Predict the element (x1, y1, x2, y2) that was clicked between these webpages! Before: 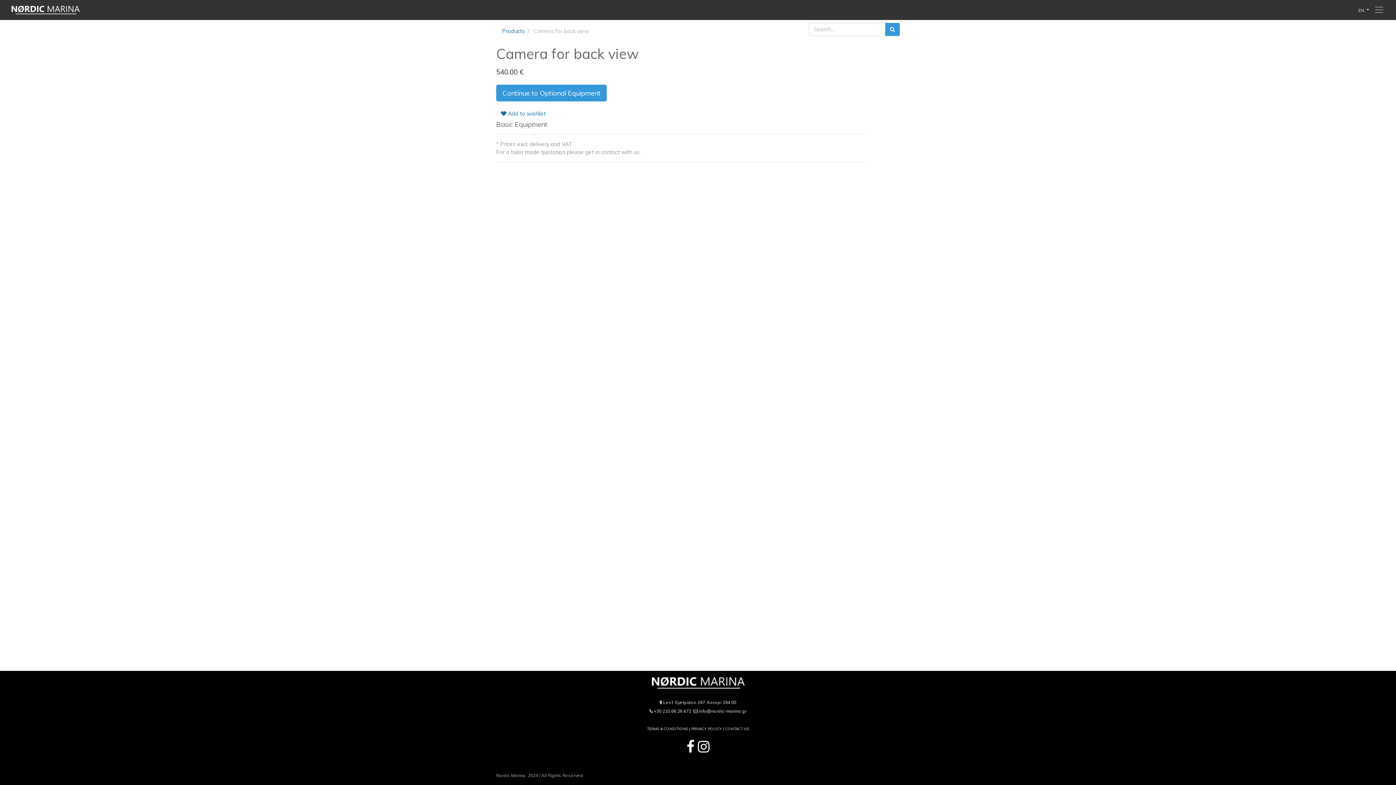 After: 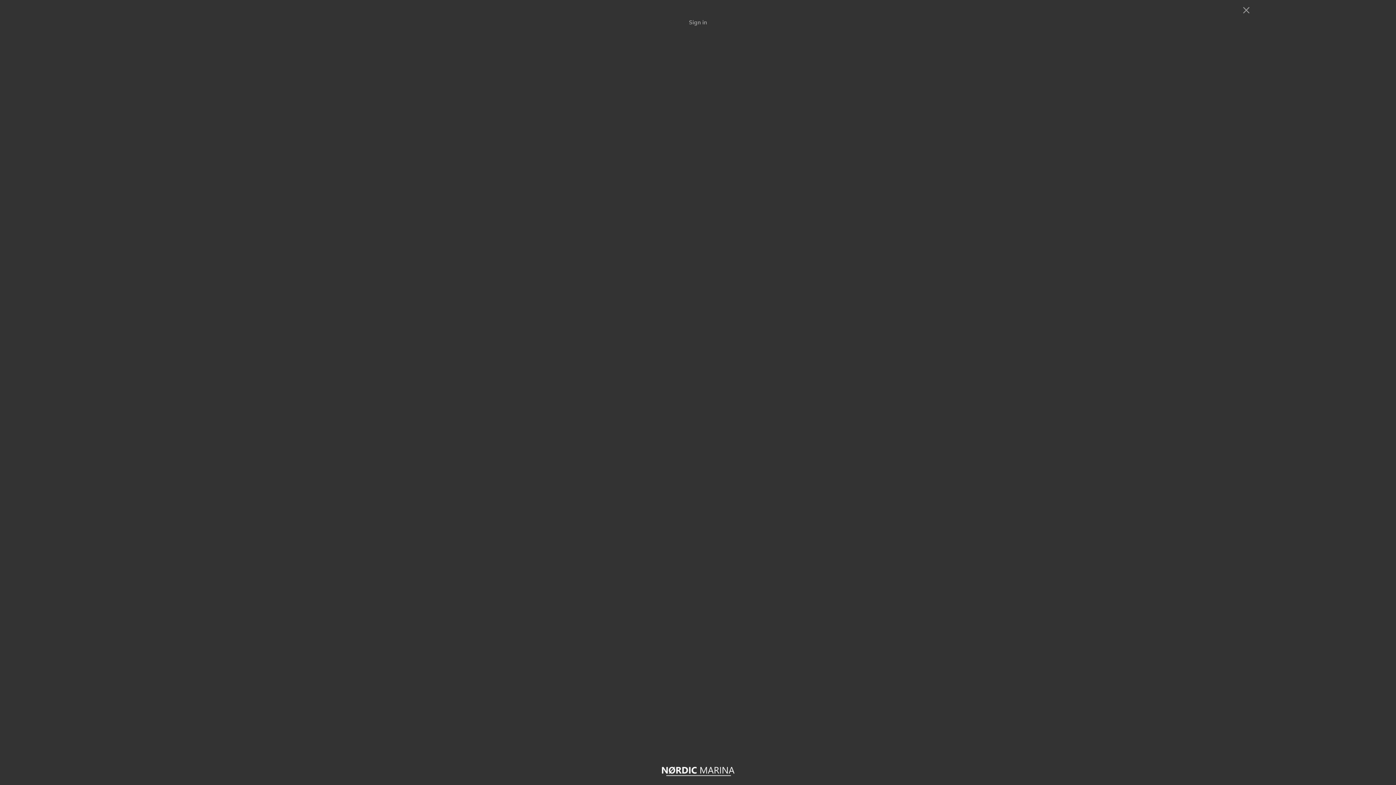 Action: bbox: (1374, 2, 1385, 16)